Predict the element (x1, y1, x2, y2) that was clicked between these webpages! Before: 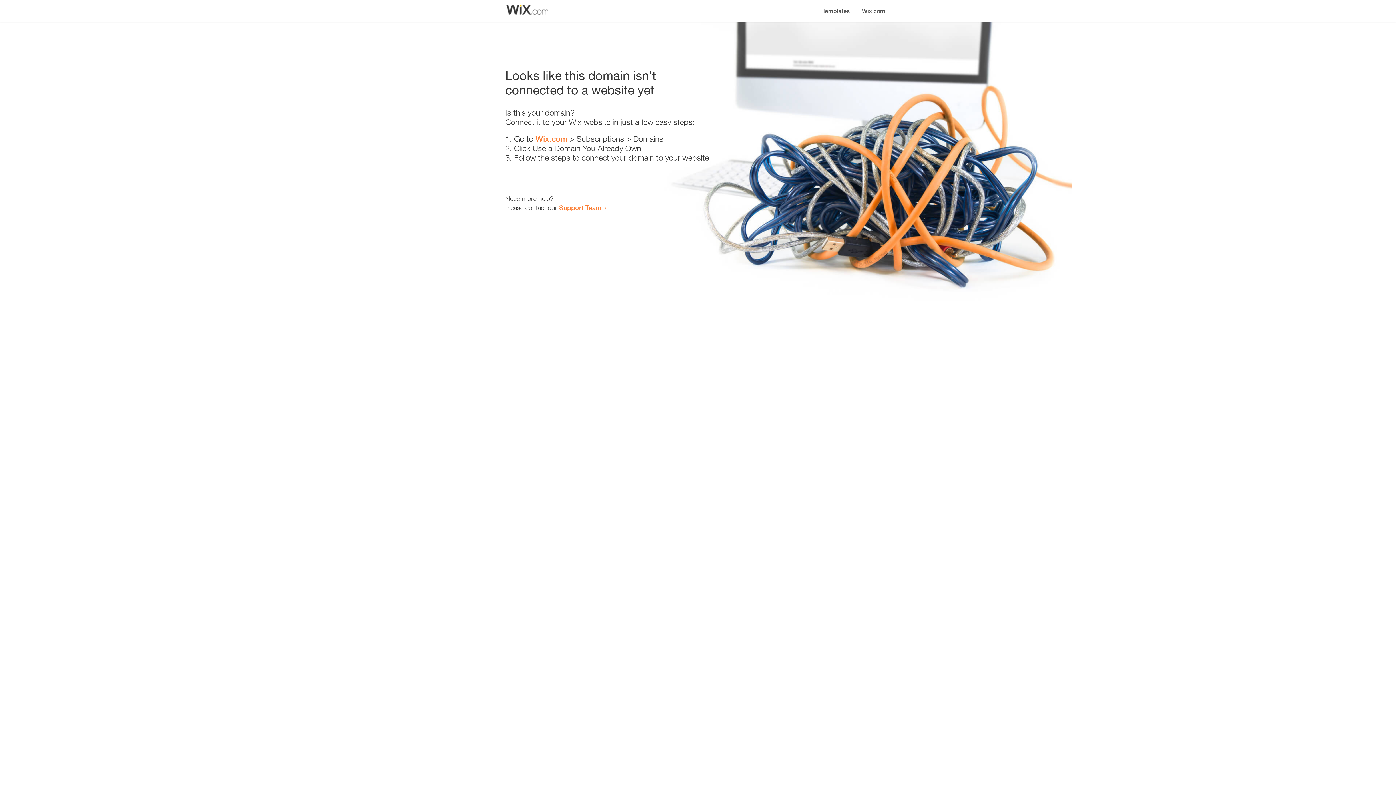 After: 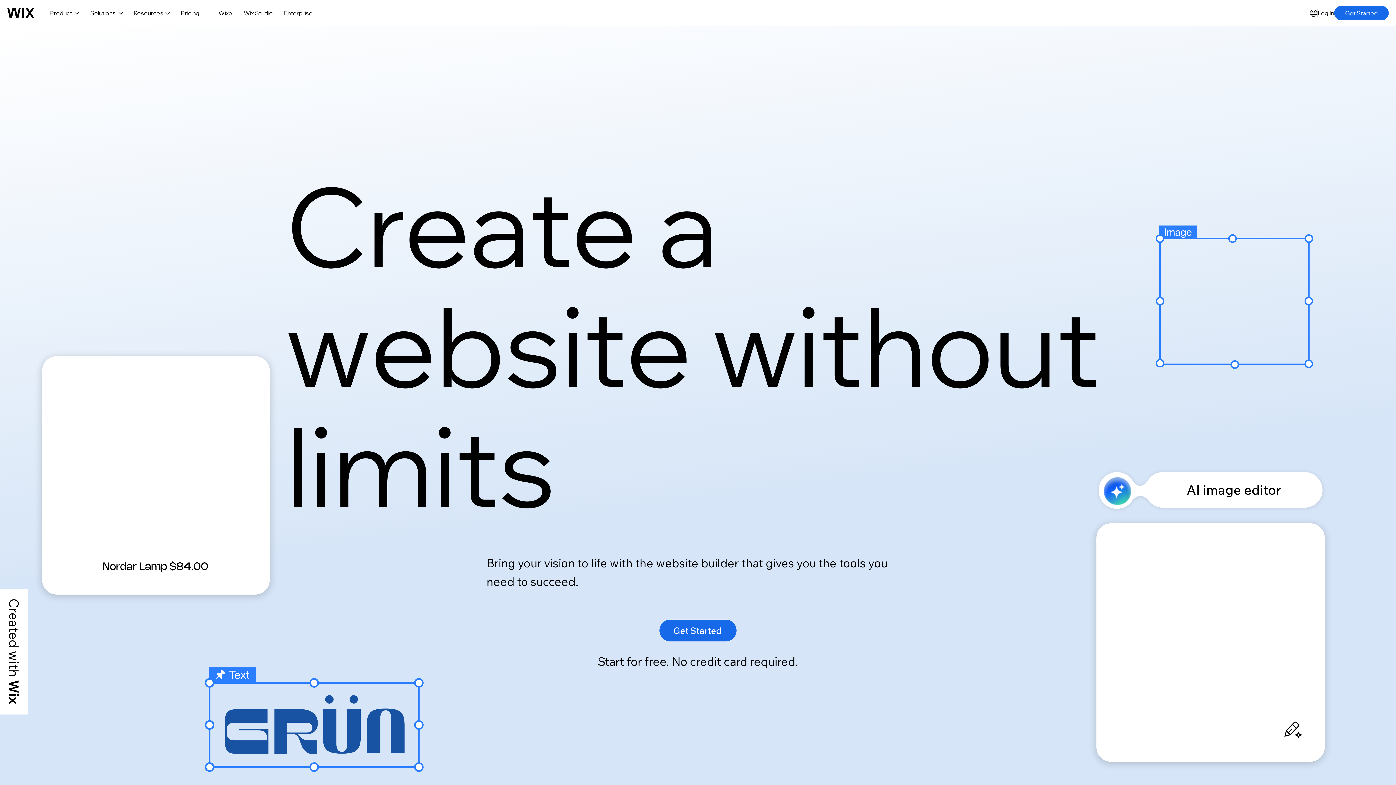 Action: label: Wix.com bbox: (856, 0, 890, 14)